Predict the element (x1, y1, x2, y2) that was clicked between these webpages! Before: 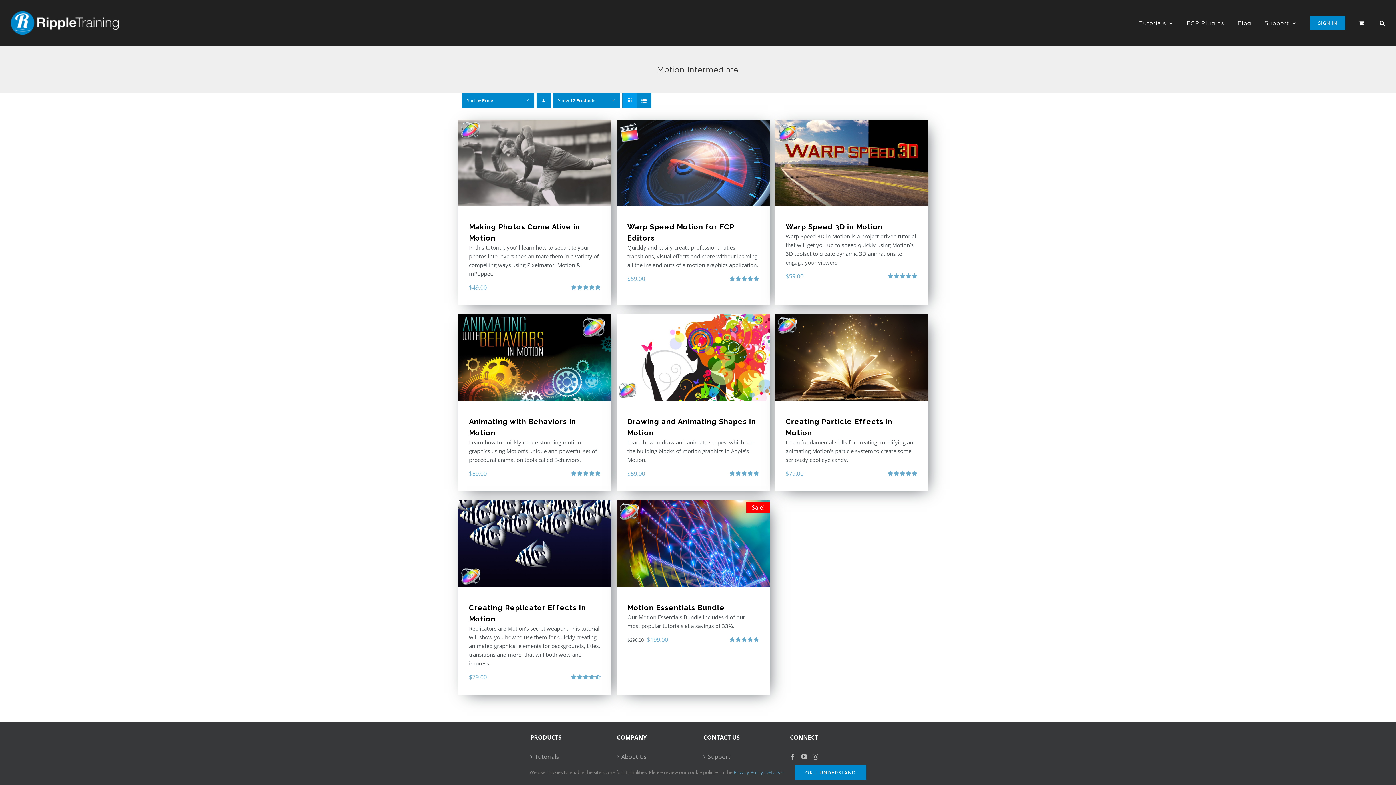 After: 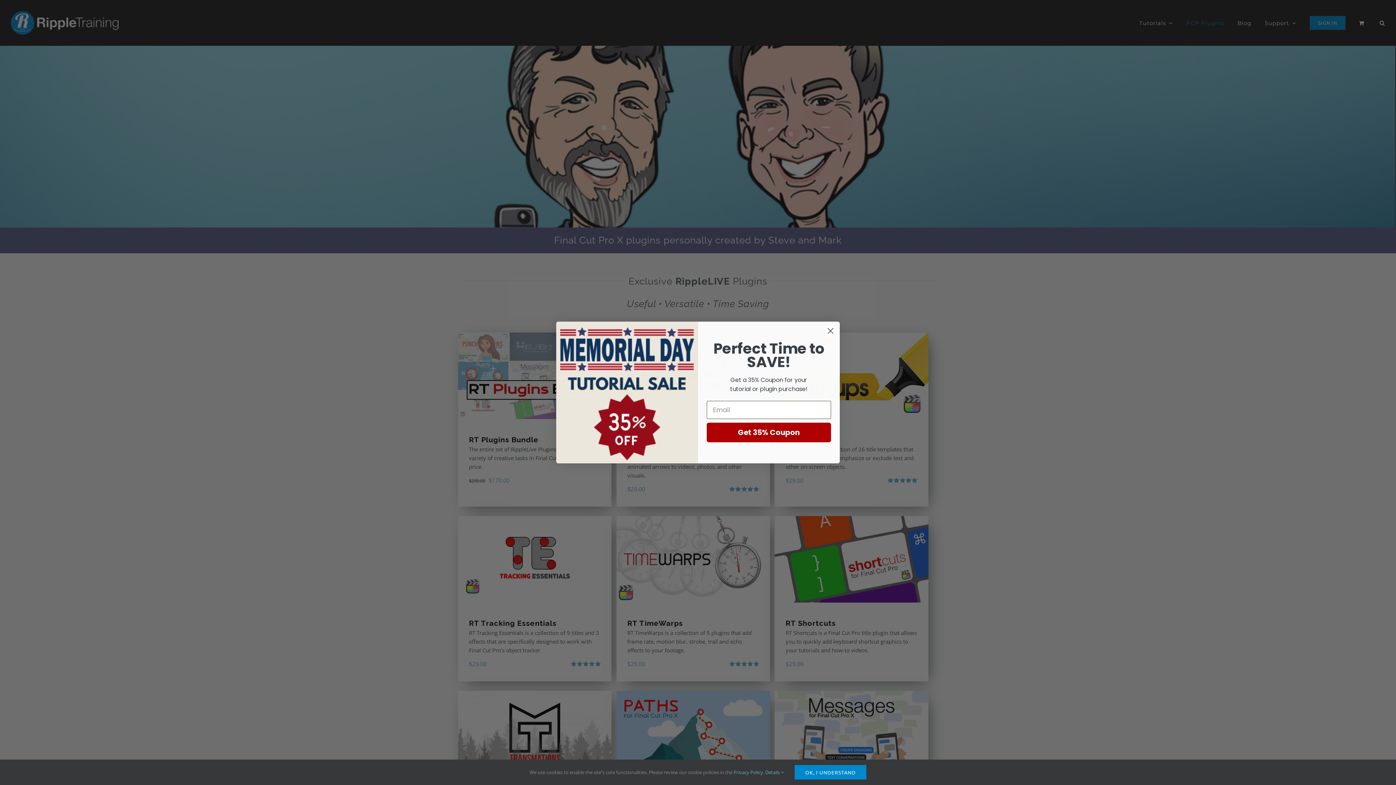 Action: label: FCP Plugins bbox: (1186, 0, 1224, 45)